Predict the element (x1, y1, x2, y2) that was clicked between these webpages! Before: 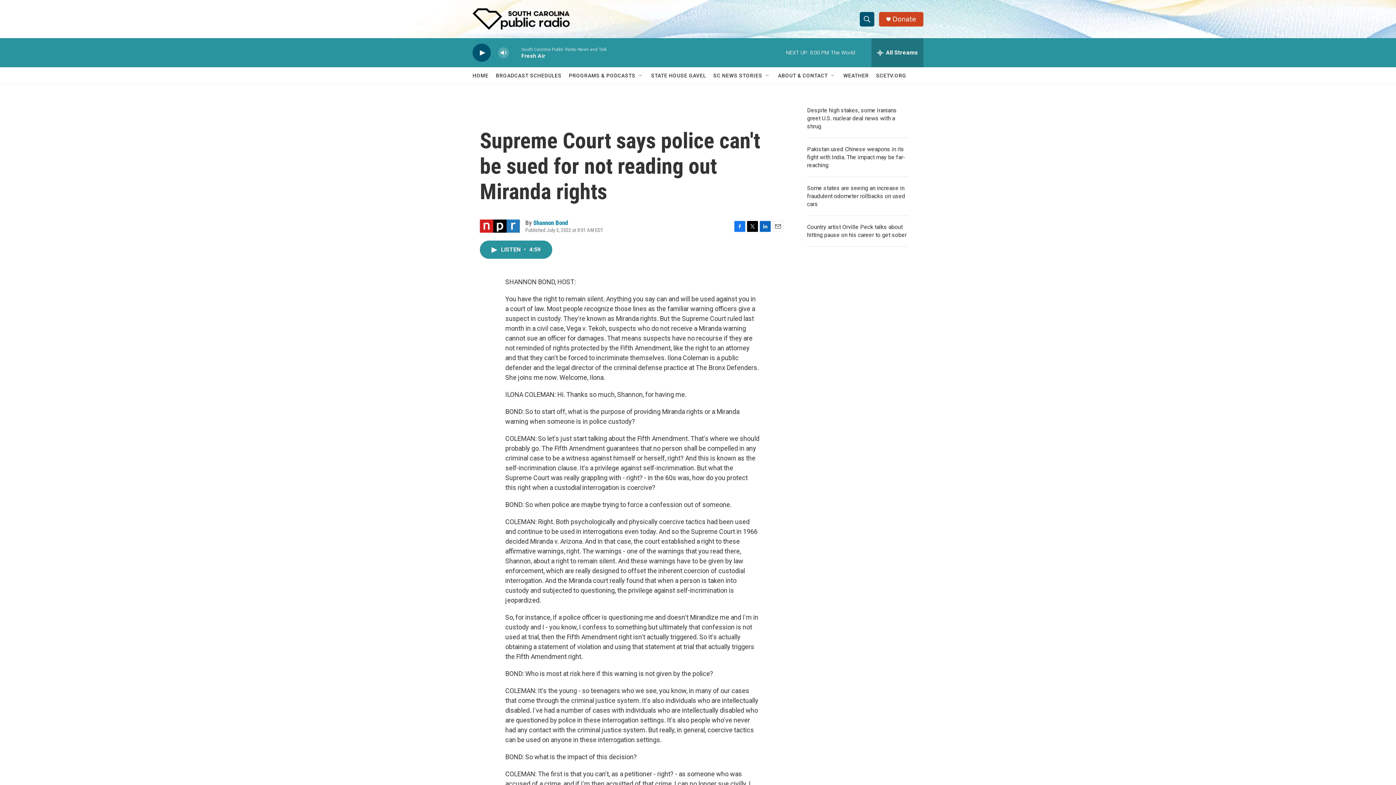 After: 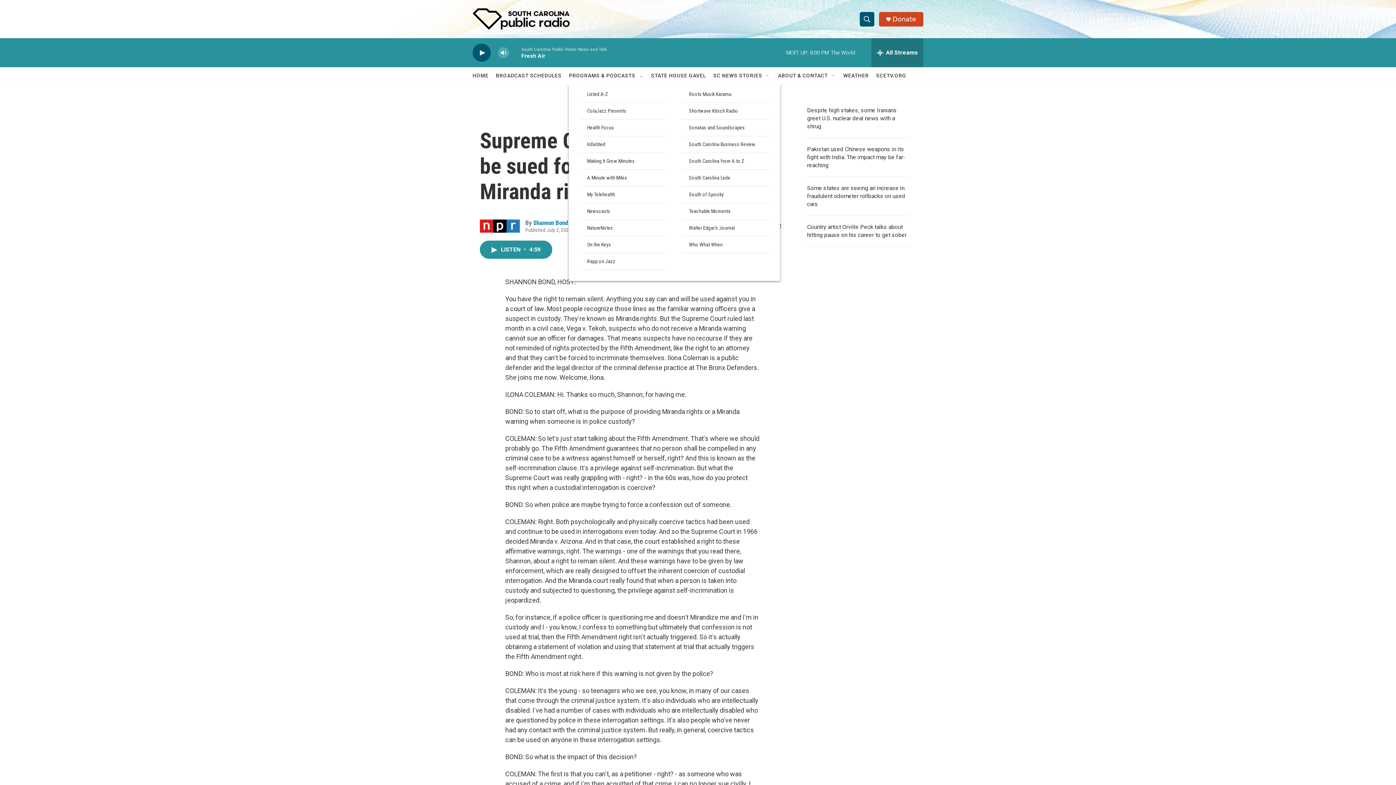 Action: bbox: (638, 72, 644, 78) label: Open Sub Navigation